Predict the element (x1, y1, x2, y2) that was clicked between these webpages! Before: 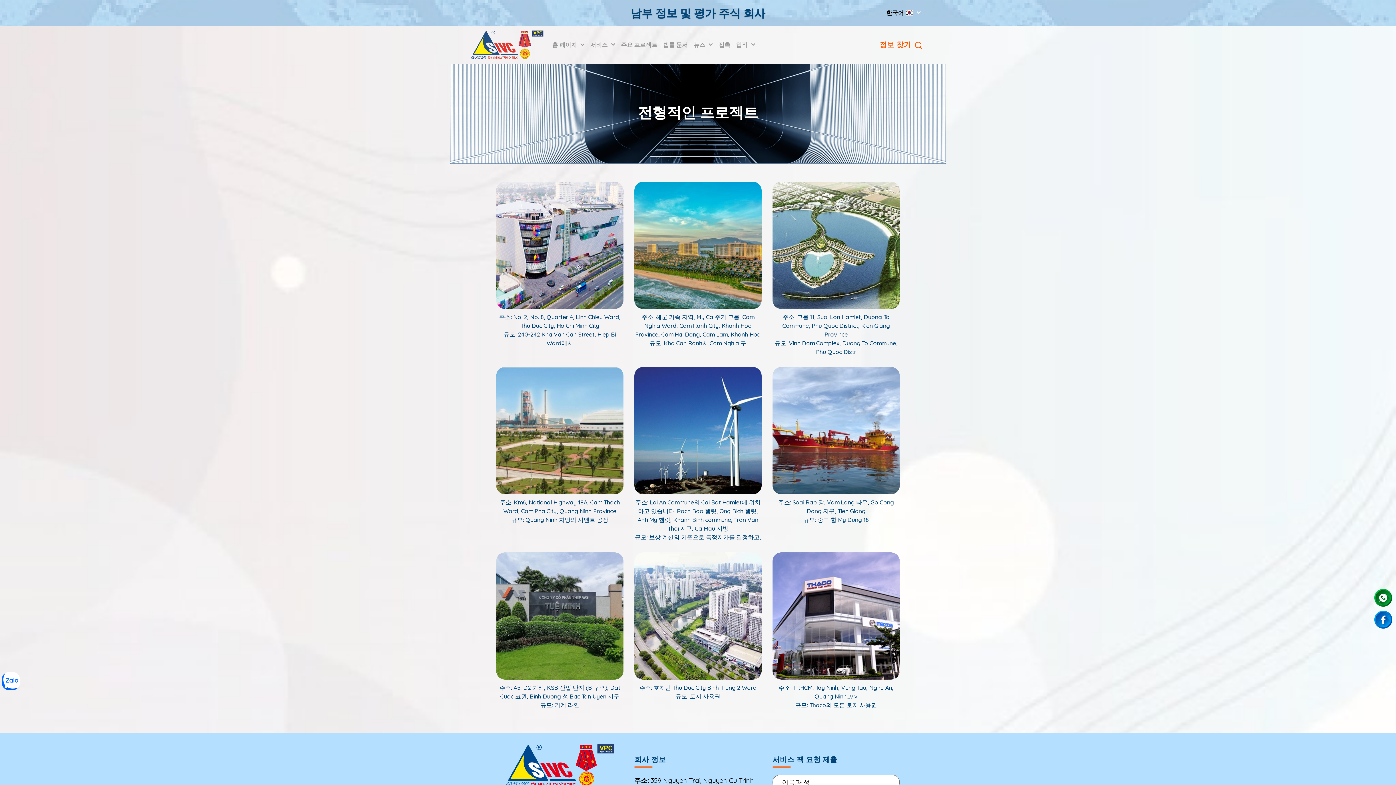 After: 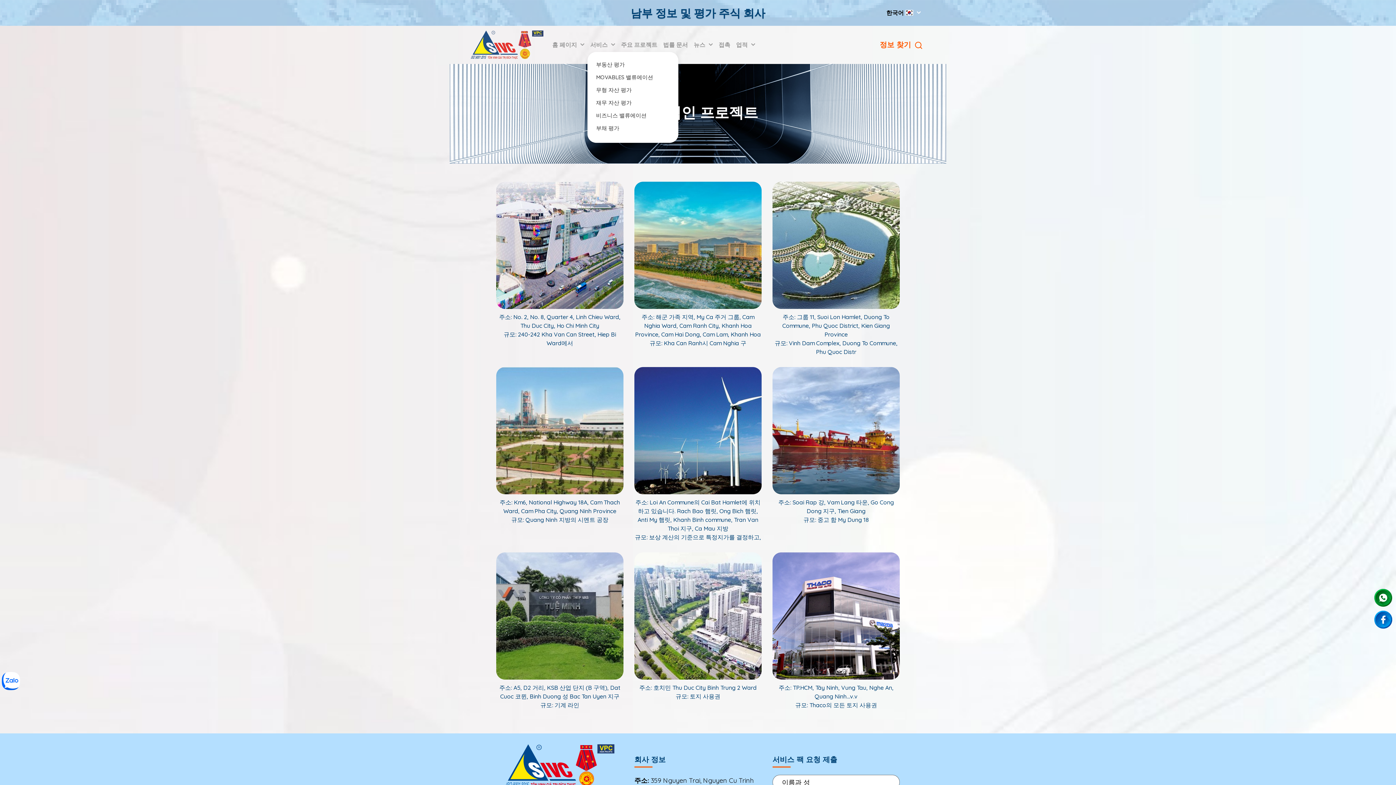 Action: bbox: (587, 37, 618, 52) label: 서비스 